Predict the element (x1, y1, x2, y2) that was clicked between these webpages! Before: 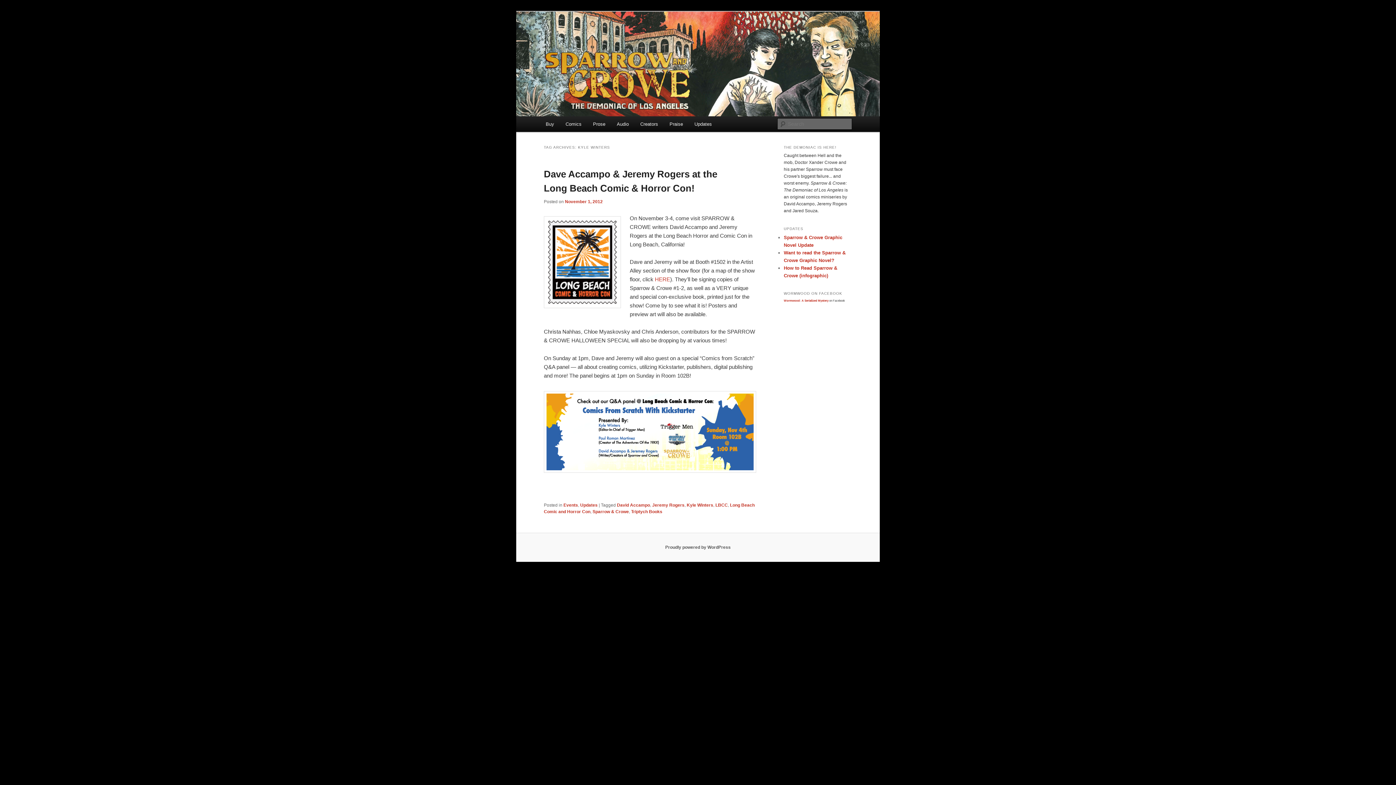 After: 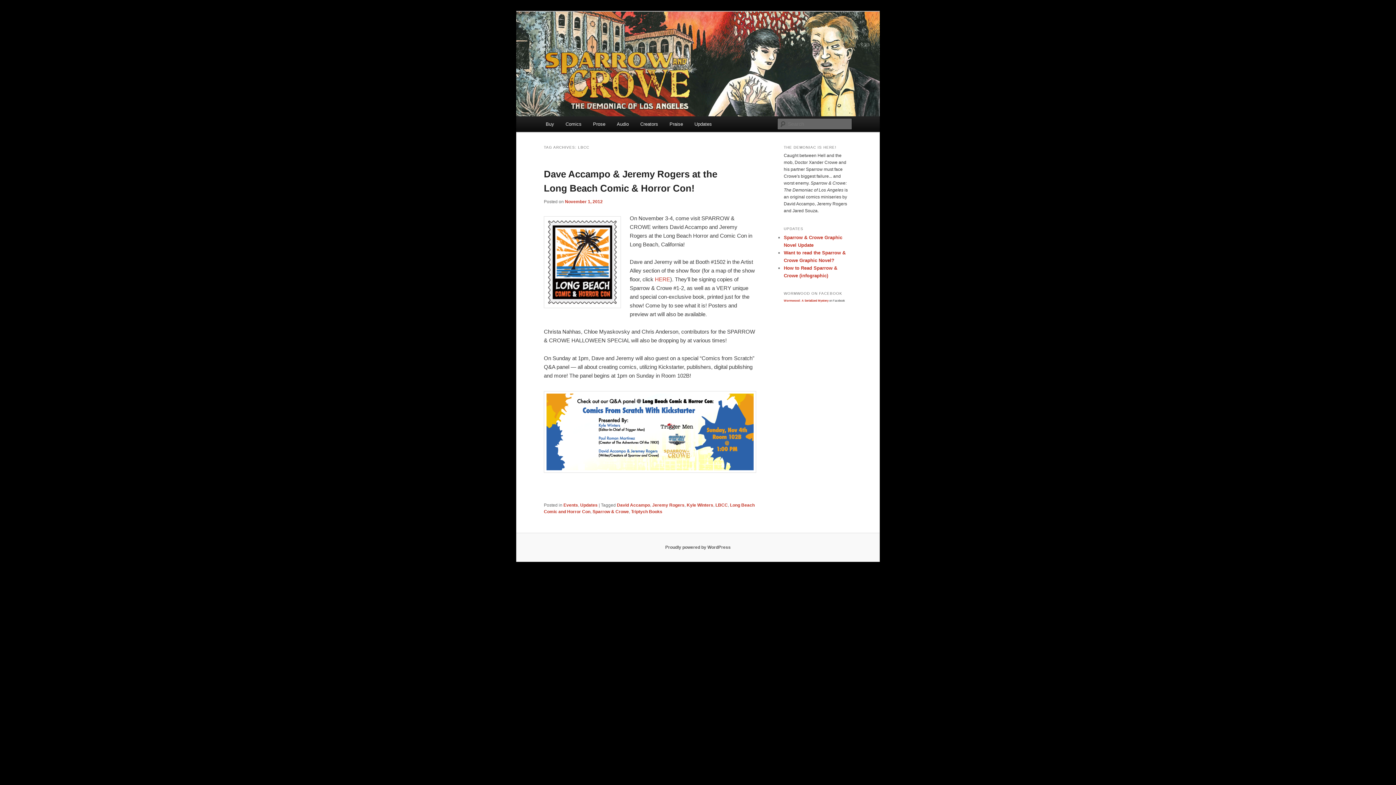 Action: bbox: (715, 502, 728, 508) label: LBCC